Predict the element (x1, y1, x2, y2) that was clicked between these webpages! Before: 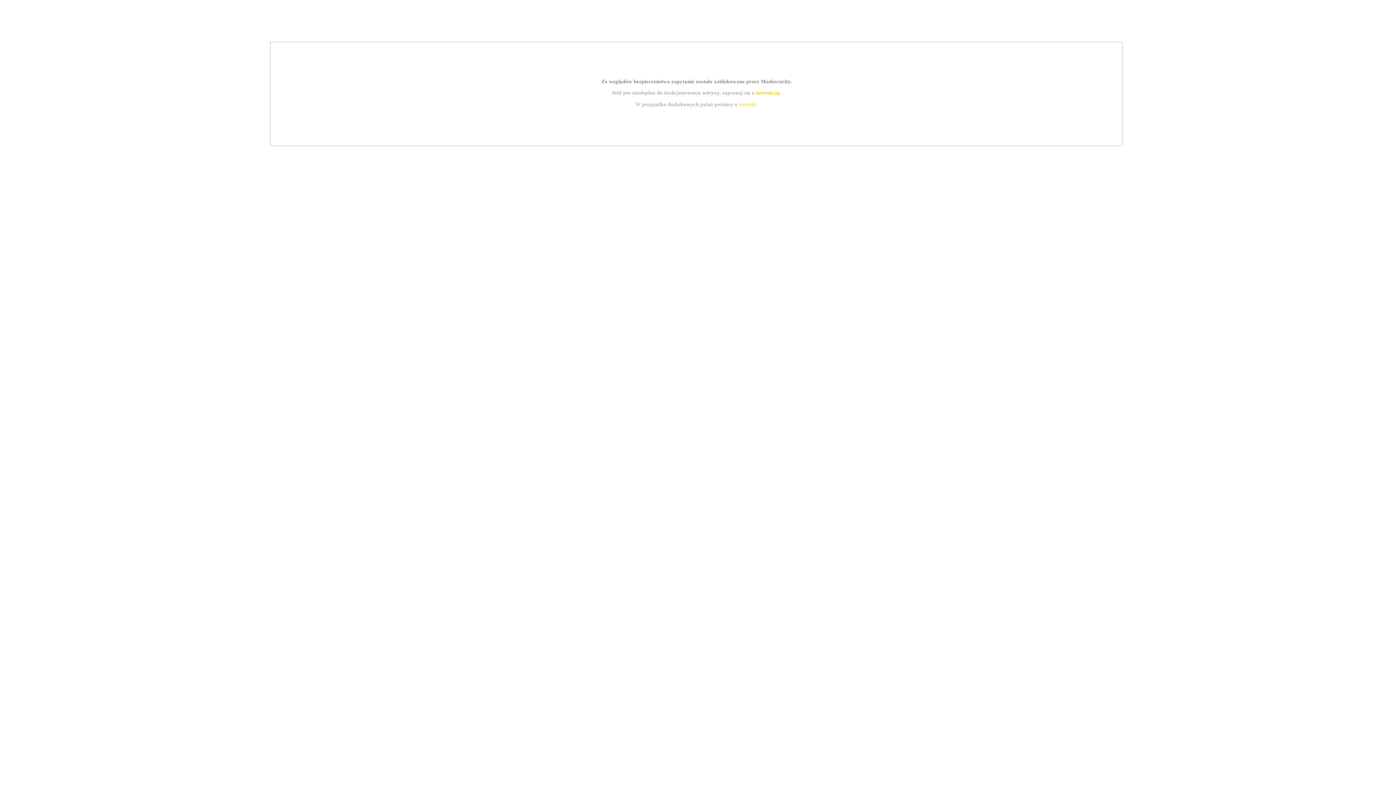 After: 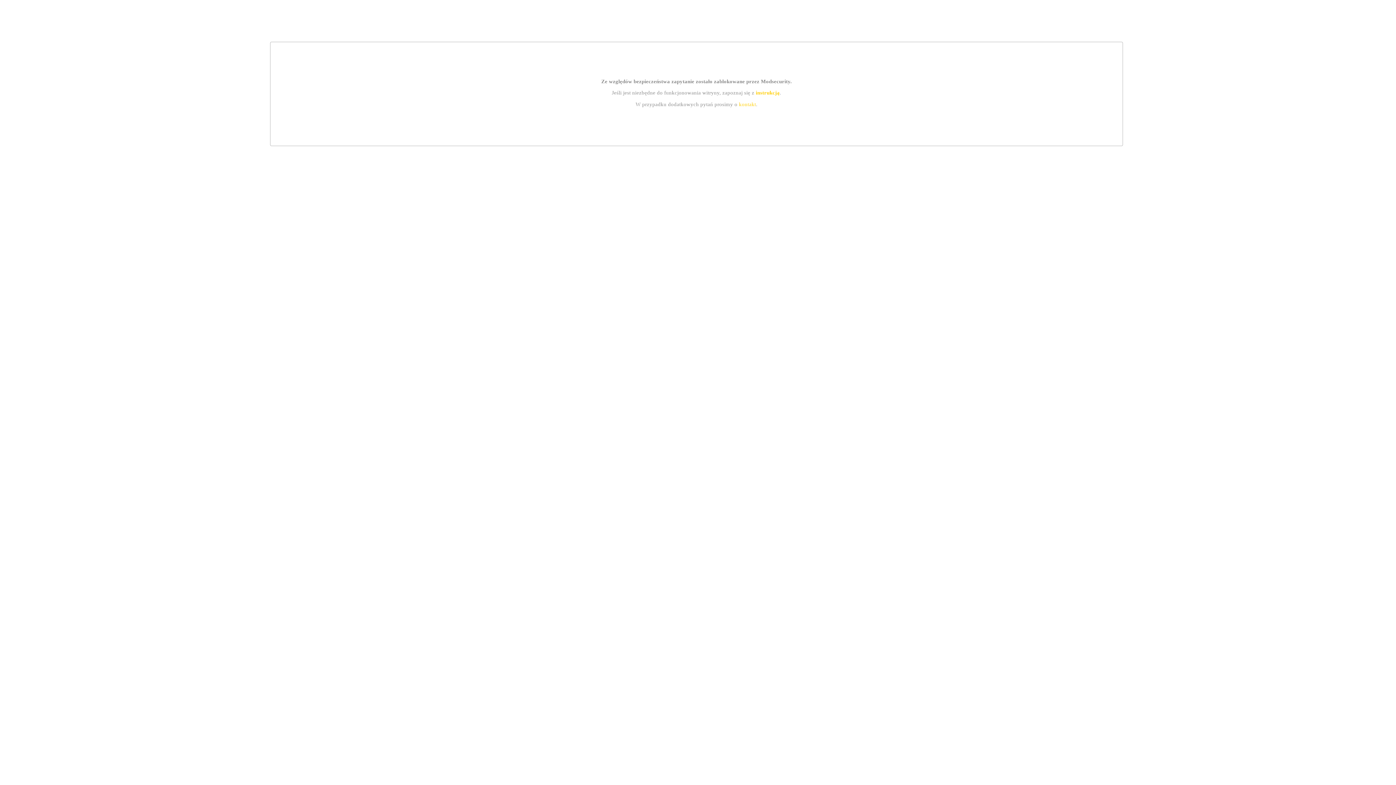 Action: label: instrukcją bbox: (755, 89, 779, 95)